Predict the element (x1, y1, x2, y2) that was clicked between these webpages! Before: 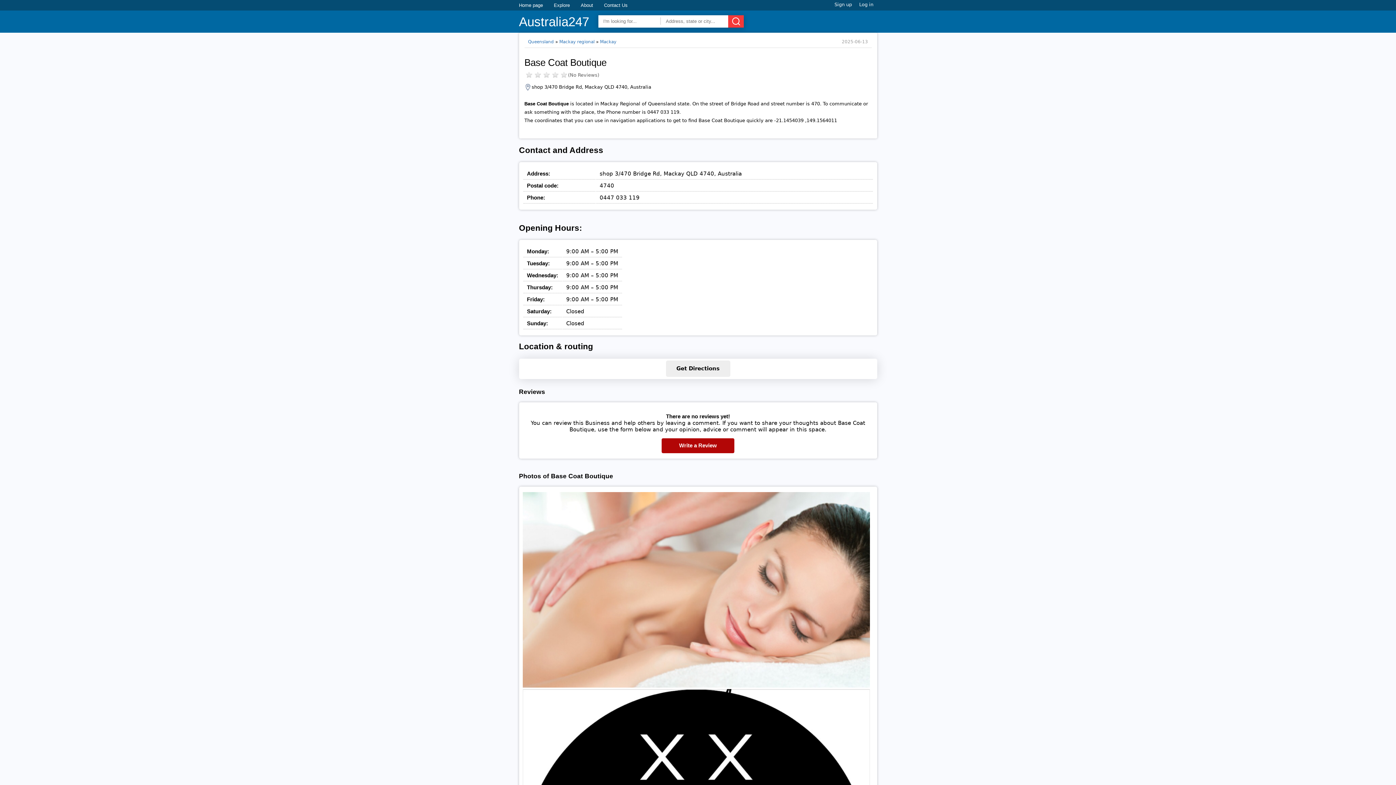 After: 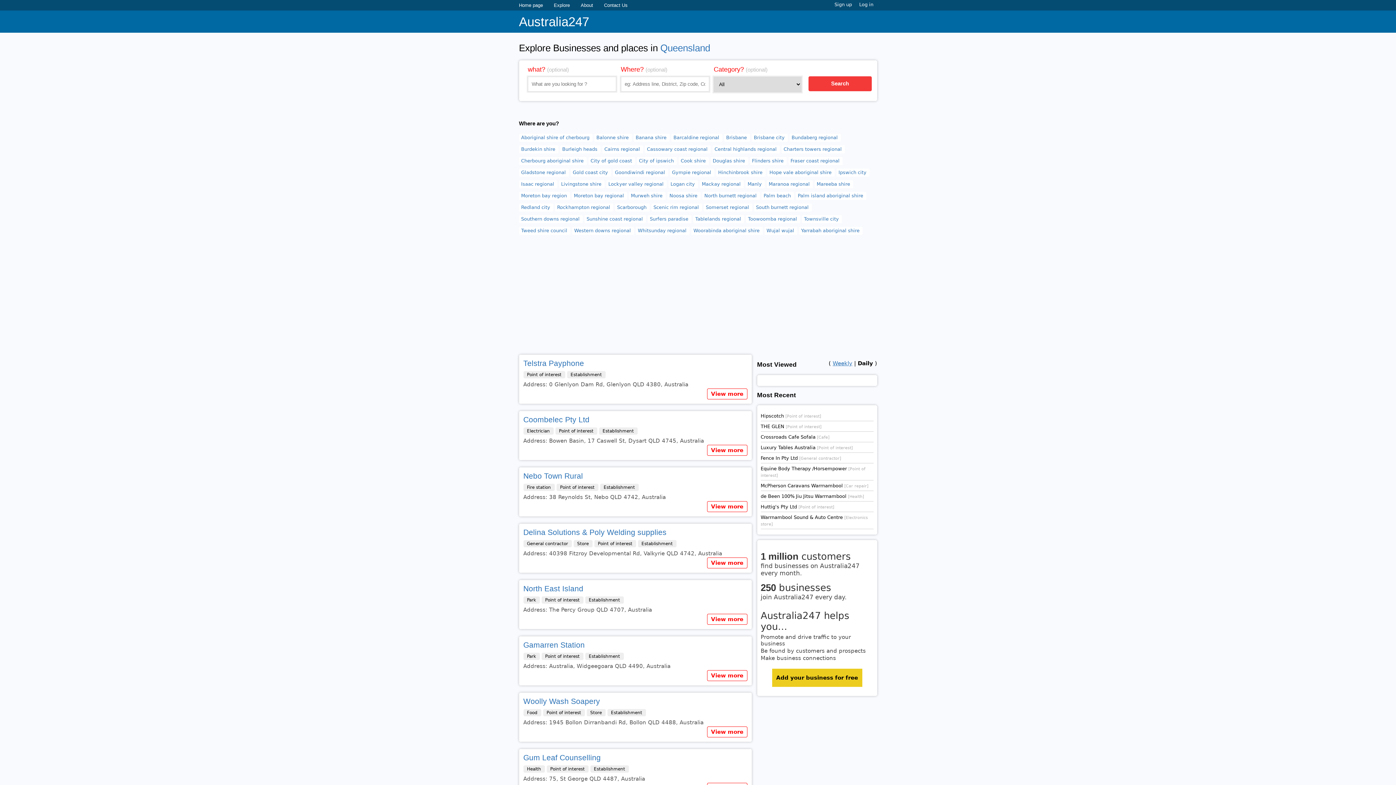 Action: label: Queensland bbox: (528, 39, 554, 44)